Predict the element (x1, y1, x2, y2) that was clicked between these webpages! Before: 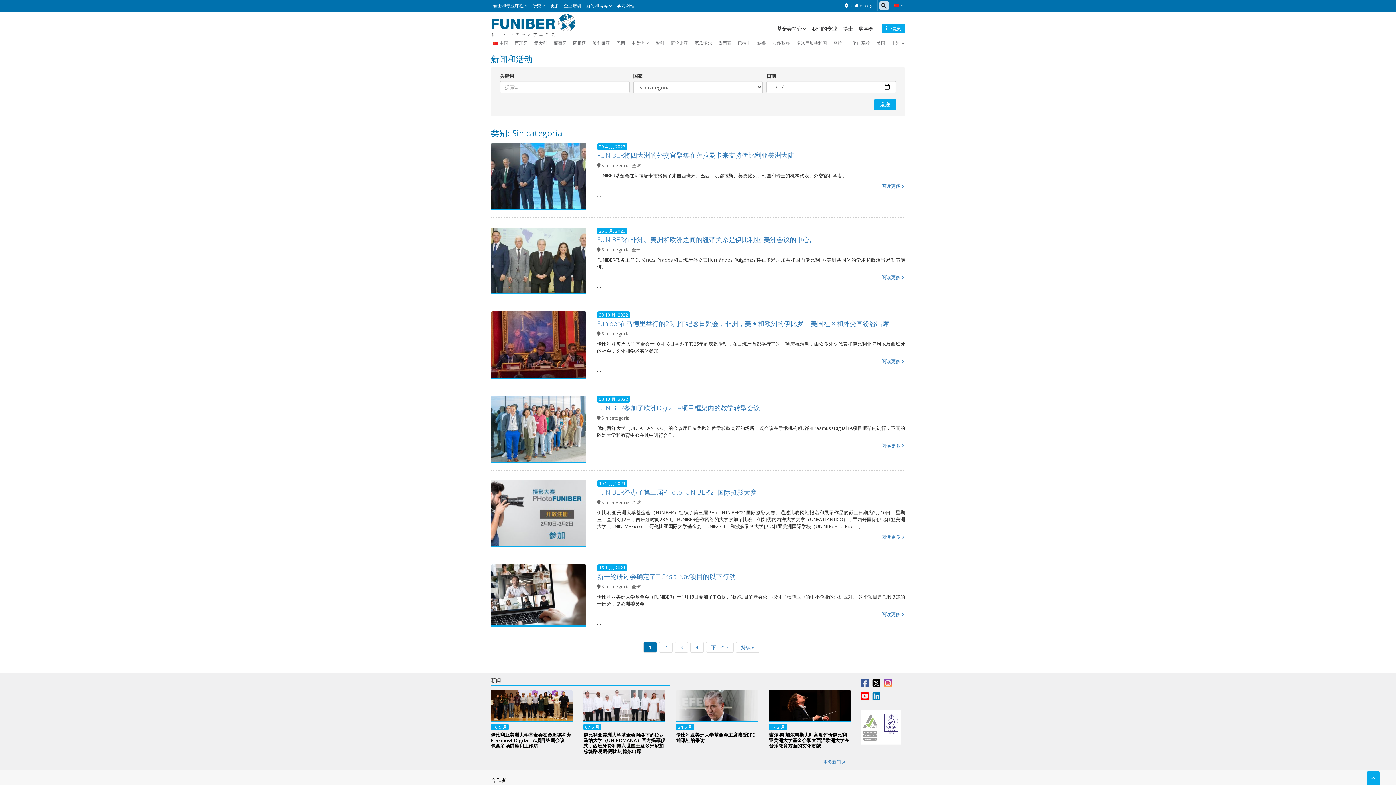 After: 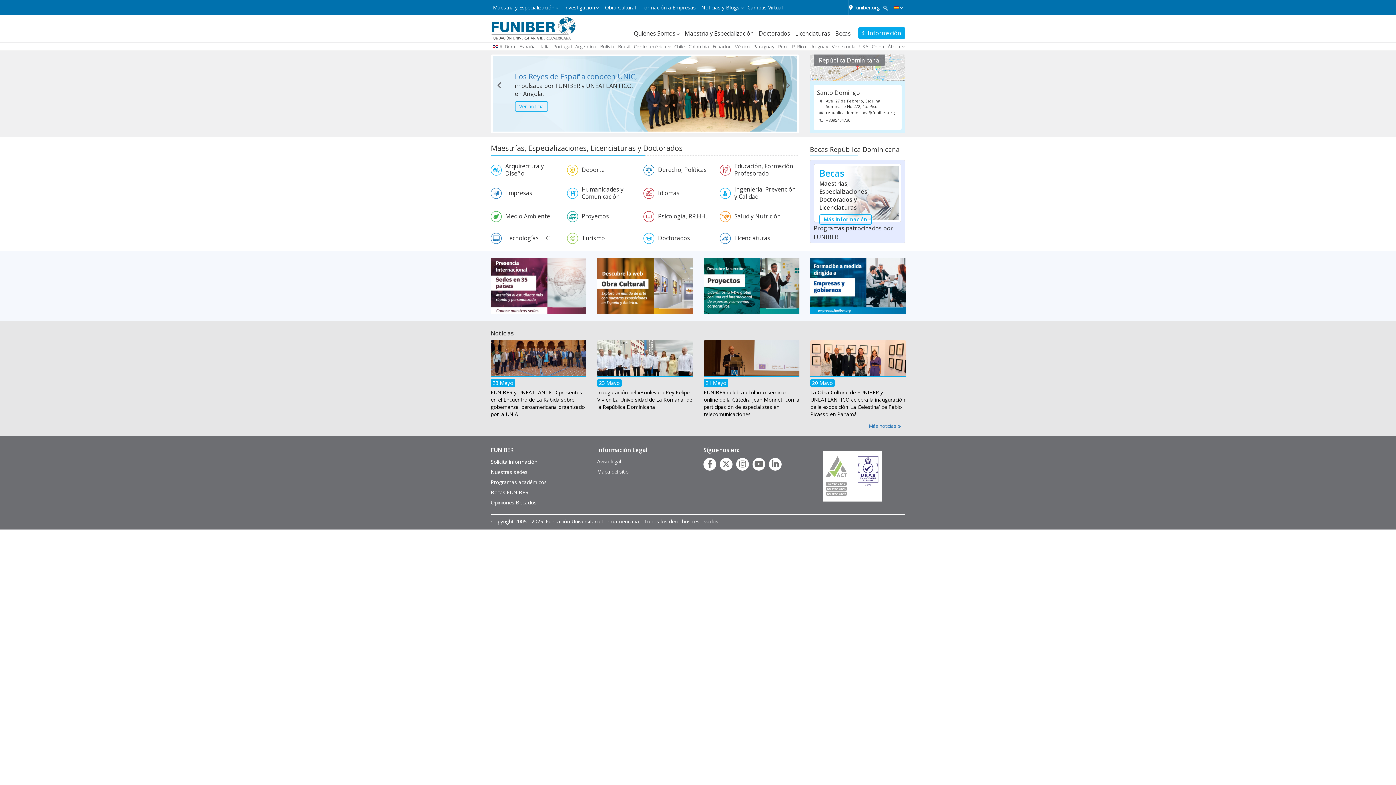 Action: bbox: (796, 39, 827, 46) label: 多米尼加共和国